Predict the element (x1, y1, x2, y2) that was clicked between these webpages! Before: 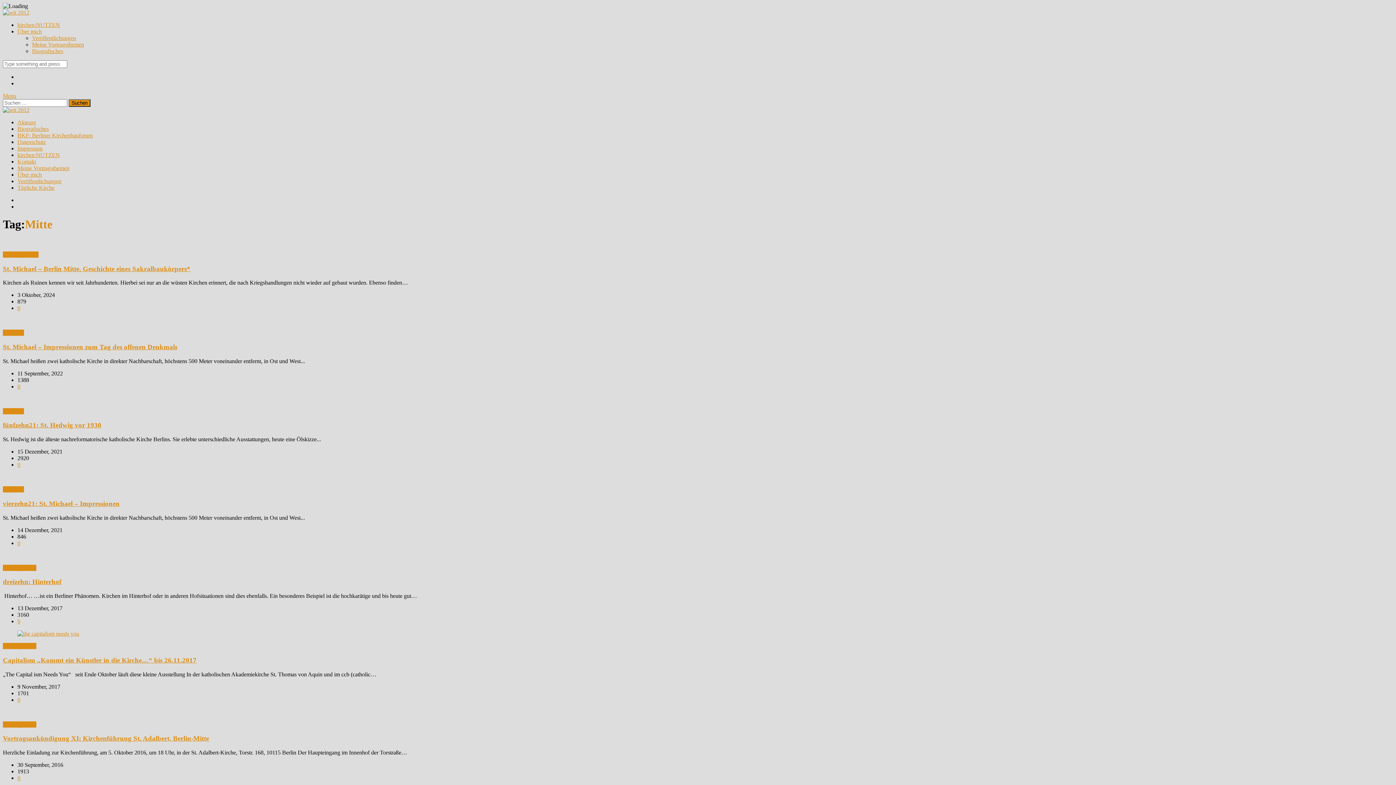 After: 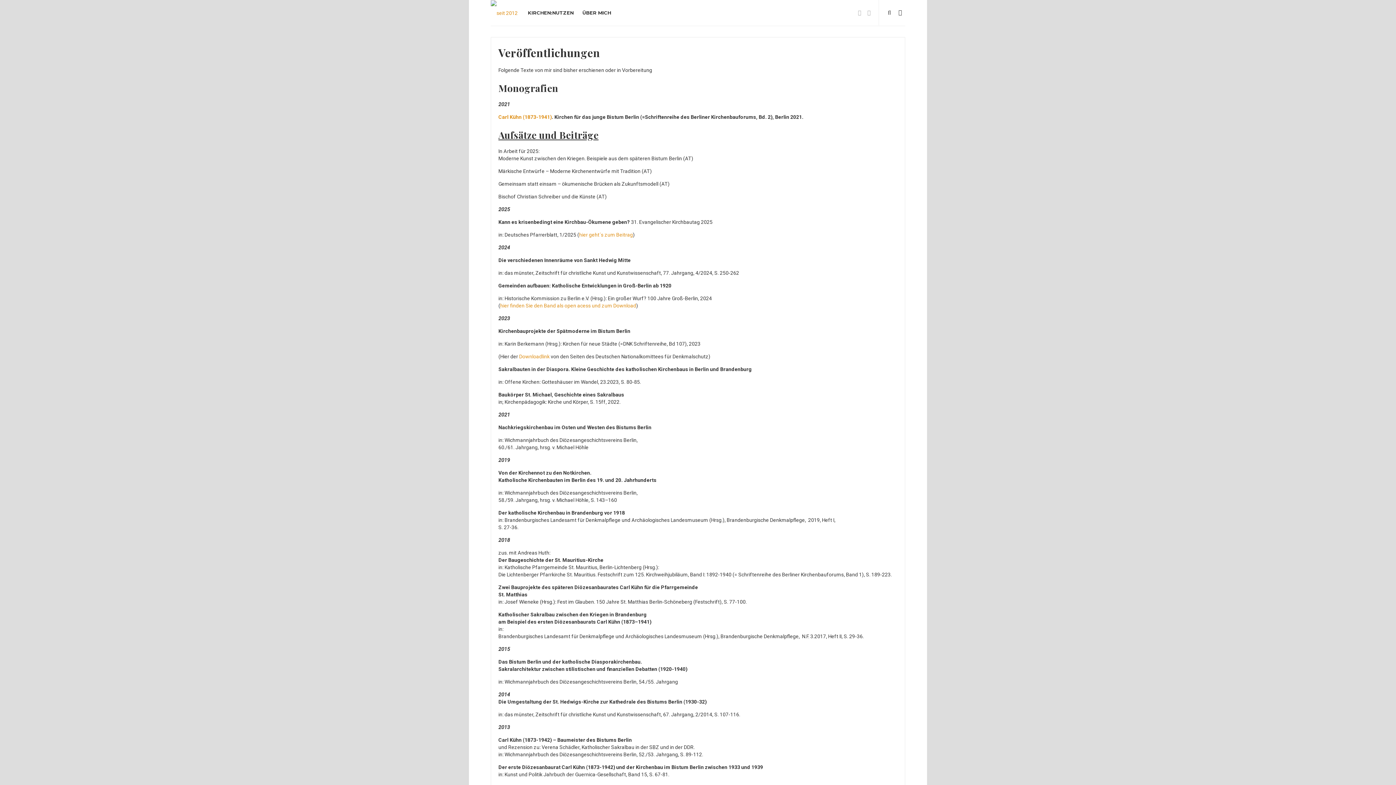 Action: bbox: (17, 178, 61, 184) label: Veröffentlichungen